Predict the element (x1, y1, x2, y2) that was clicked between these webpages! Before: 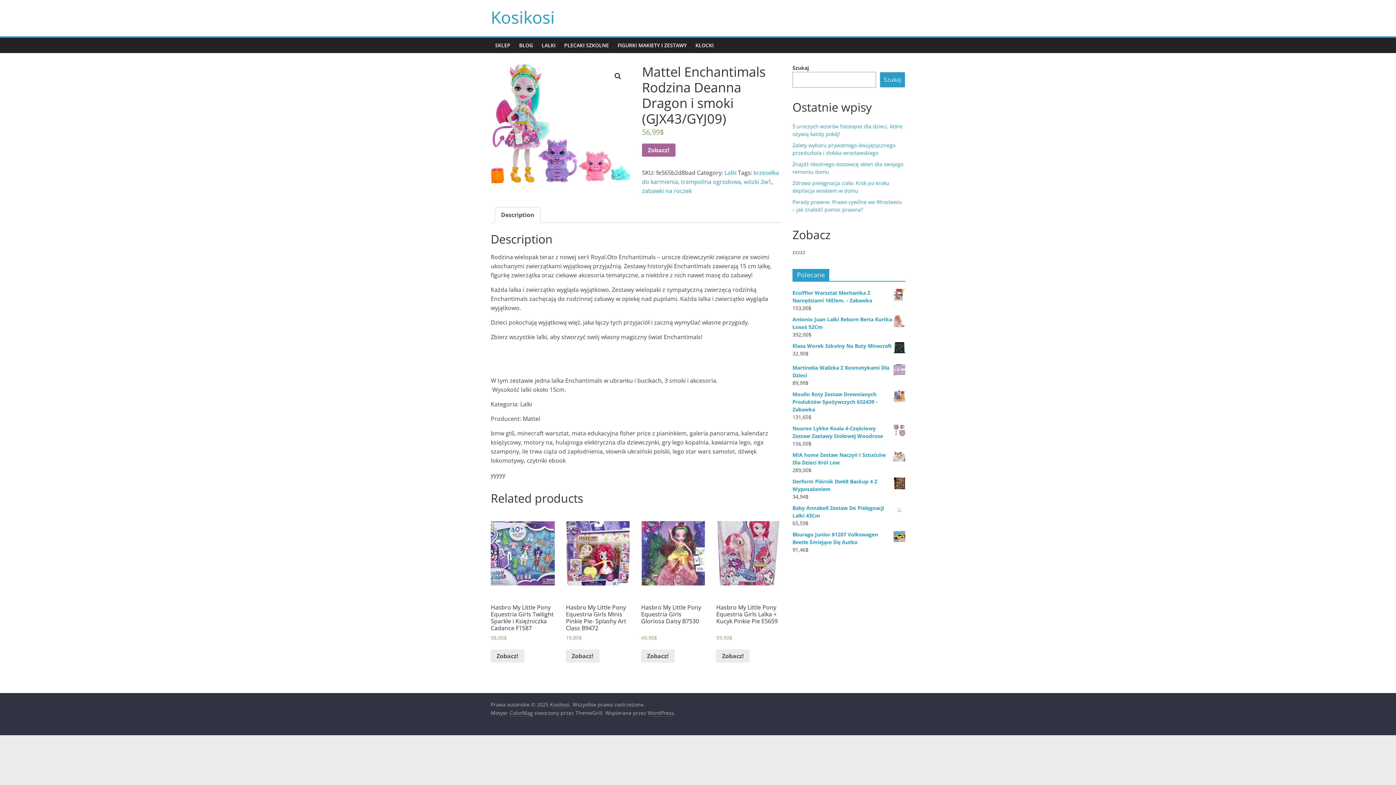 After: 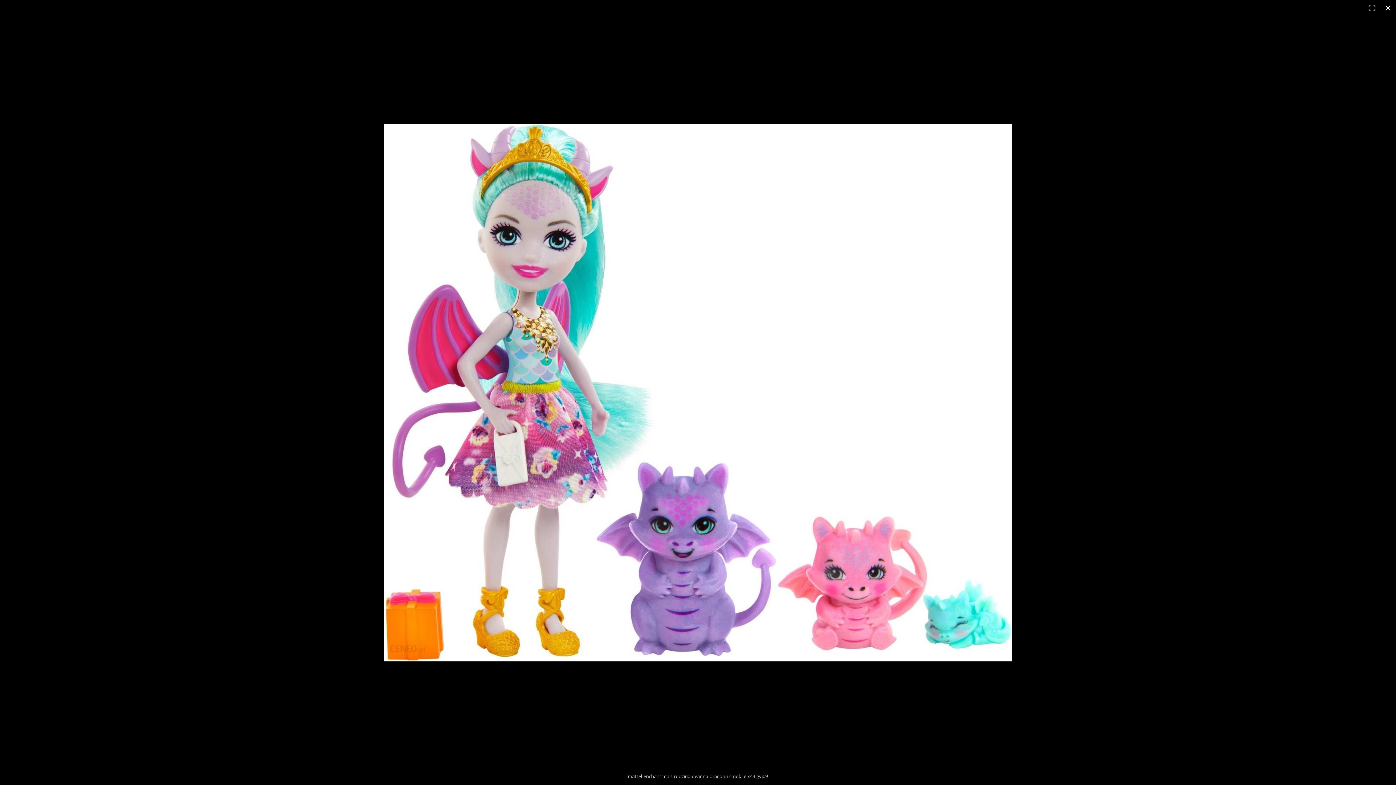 Action: bbox: (611, 69, 624, 82)